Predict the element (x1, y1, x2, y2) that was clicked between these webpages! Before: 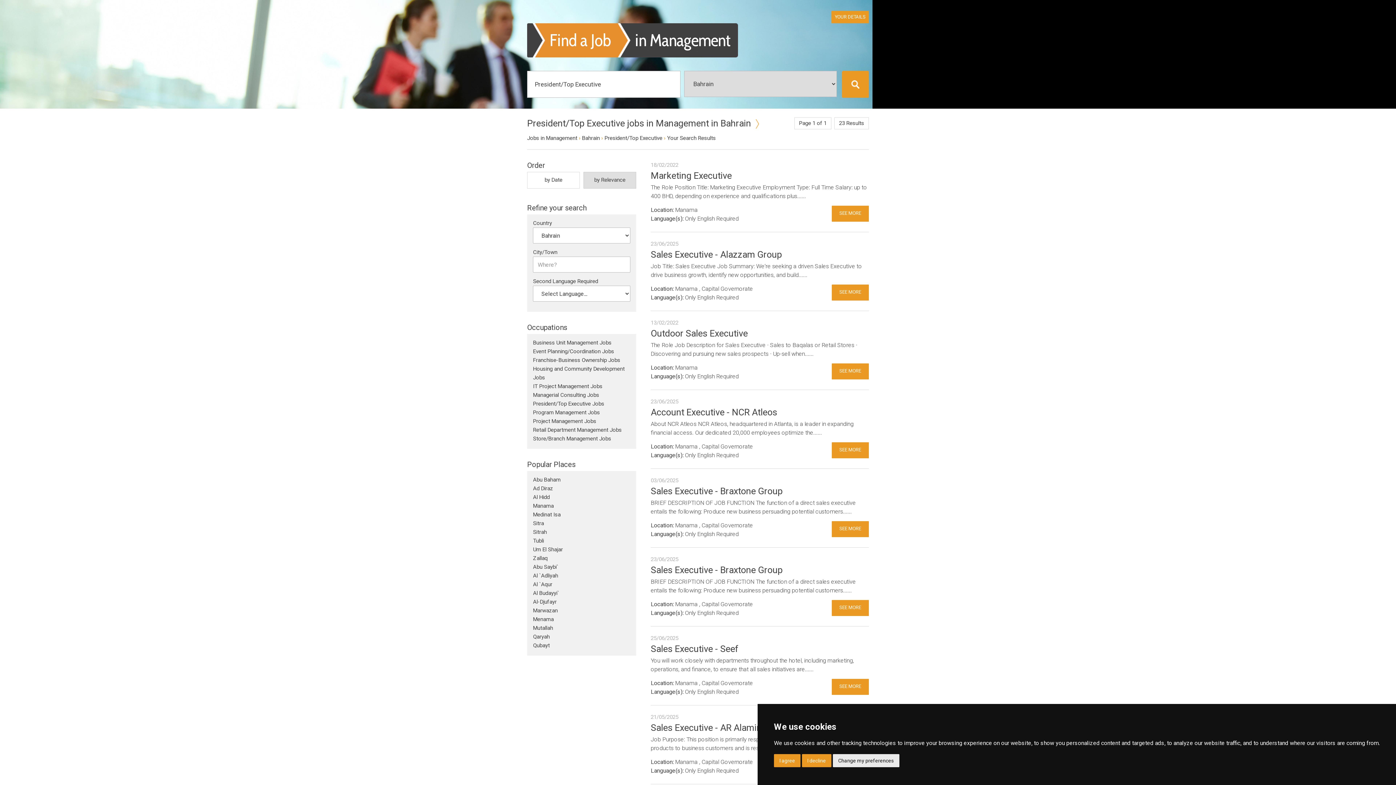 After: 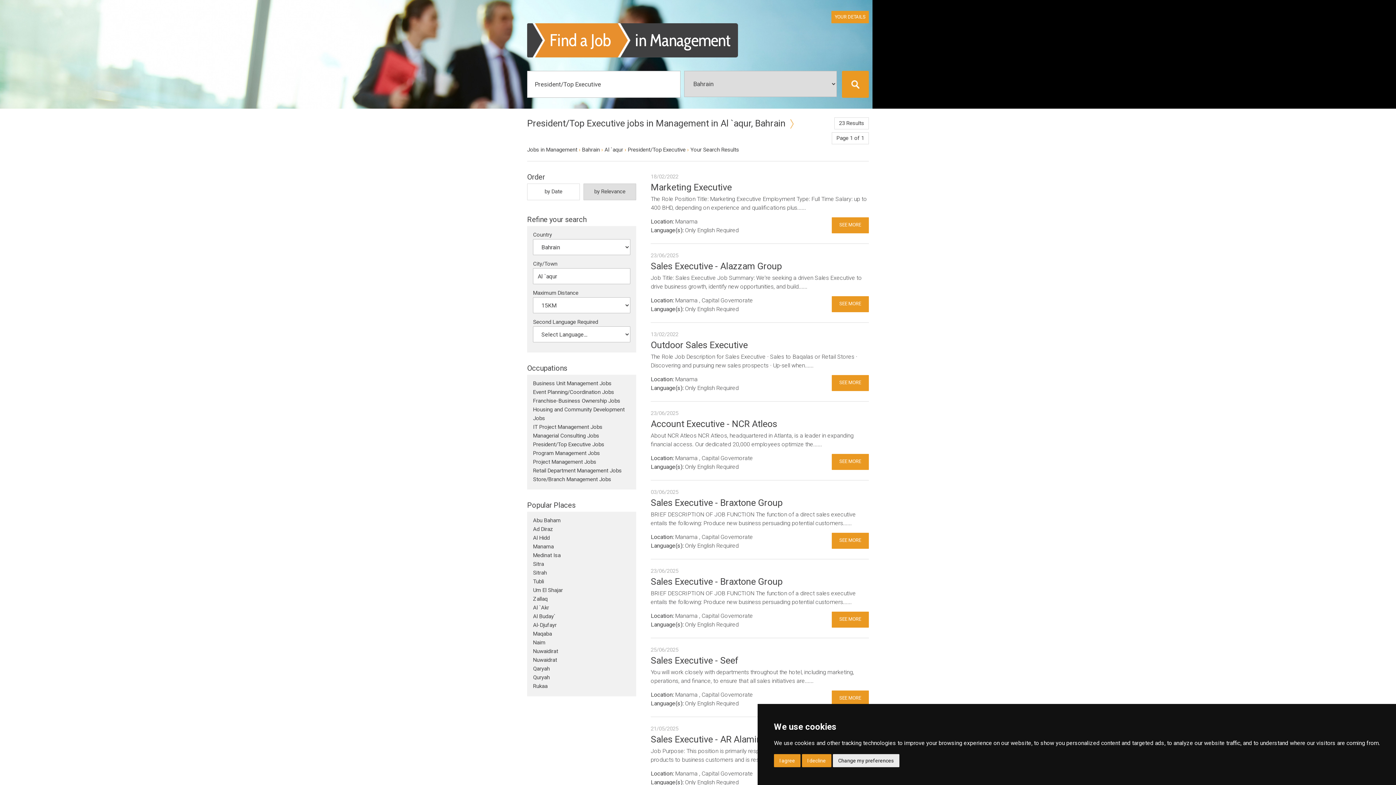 Action: label: Al `Aqur bbox: (533, 581, 552, 588)